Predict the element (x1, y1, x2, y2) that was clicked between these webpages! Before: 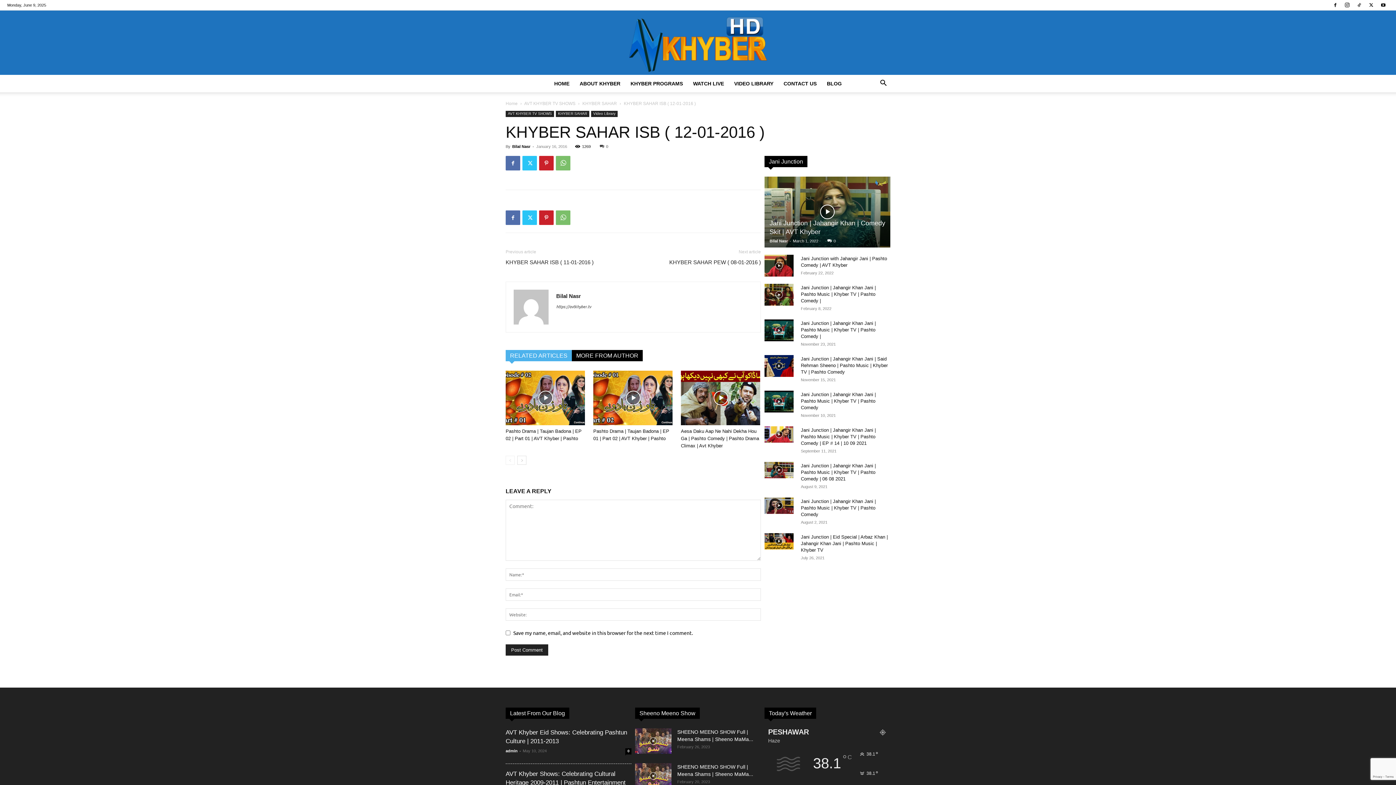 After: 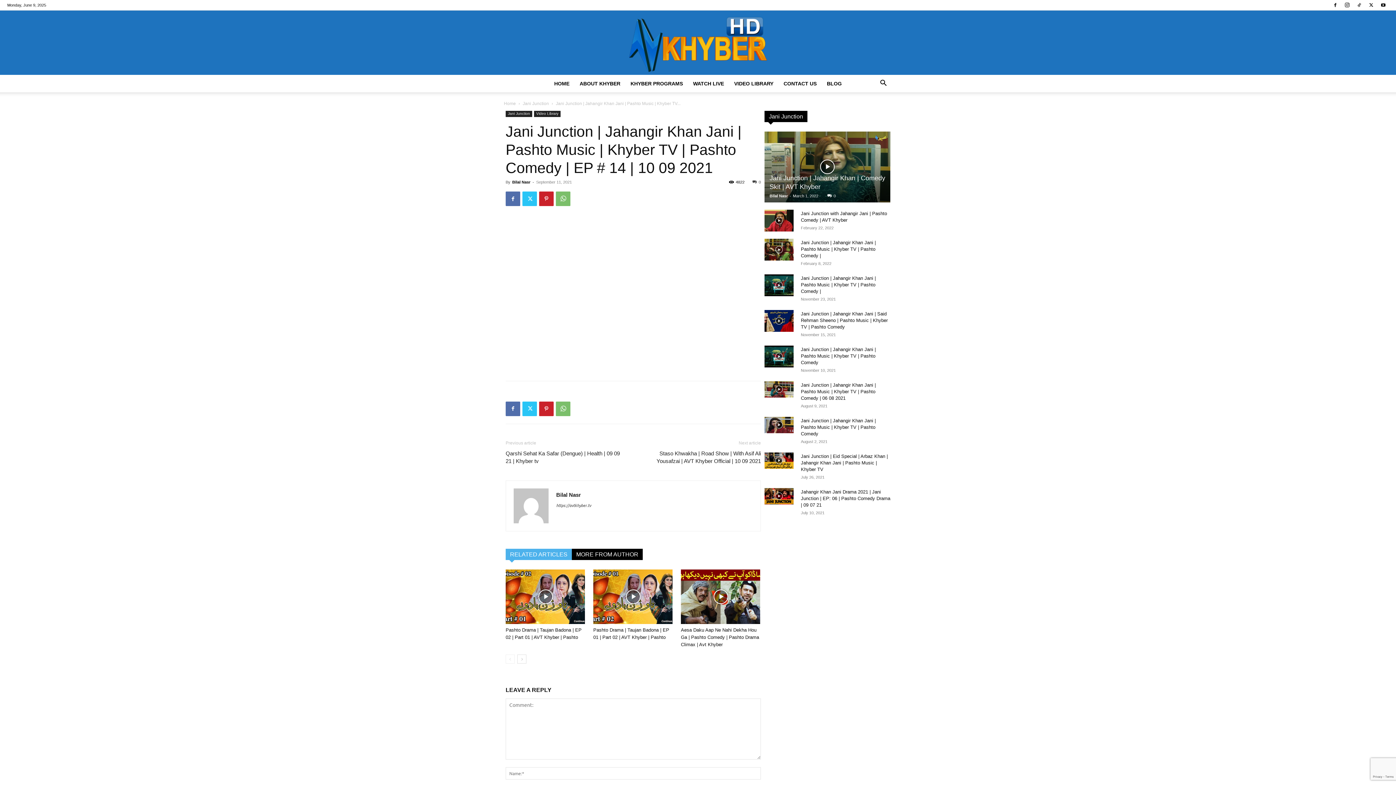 Action: bbox: (764, 426, 793, 442)